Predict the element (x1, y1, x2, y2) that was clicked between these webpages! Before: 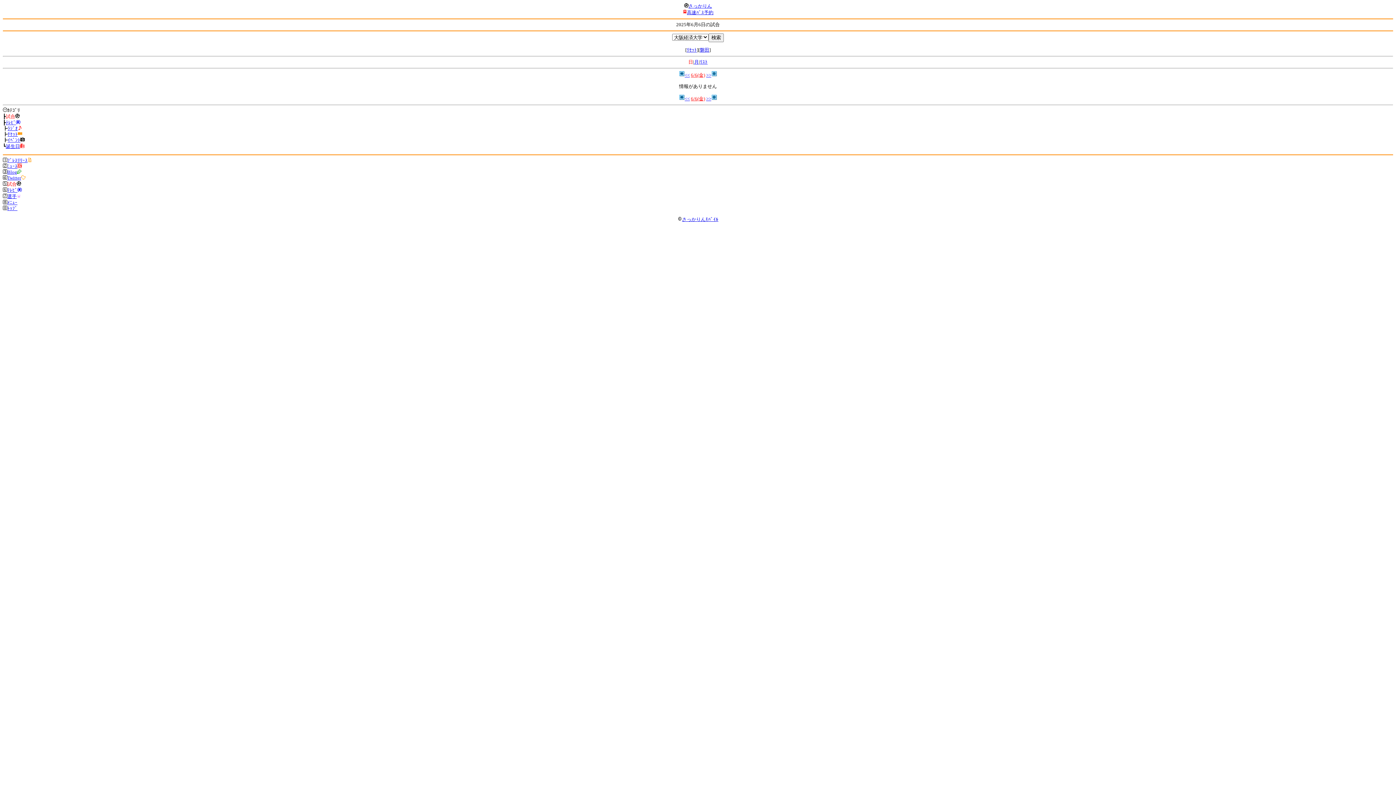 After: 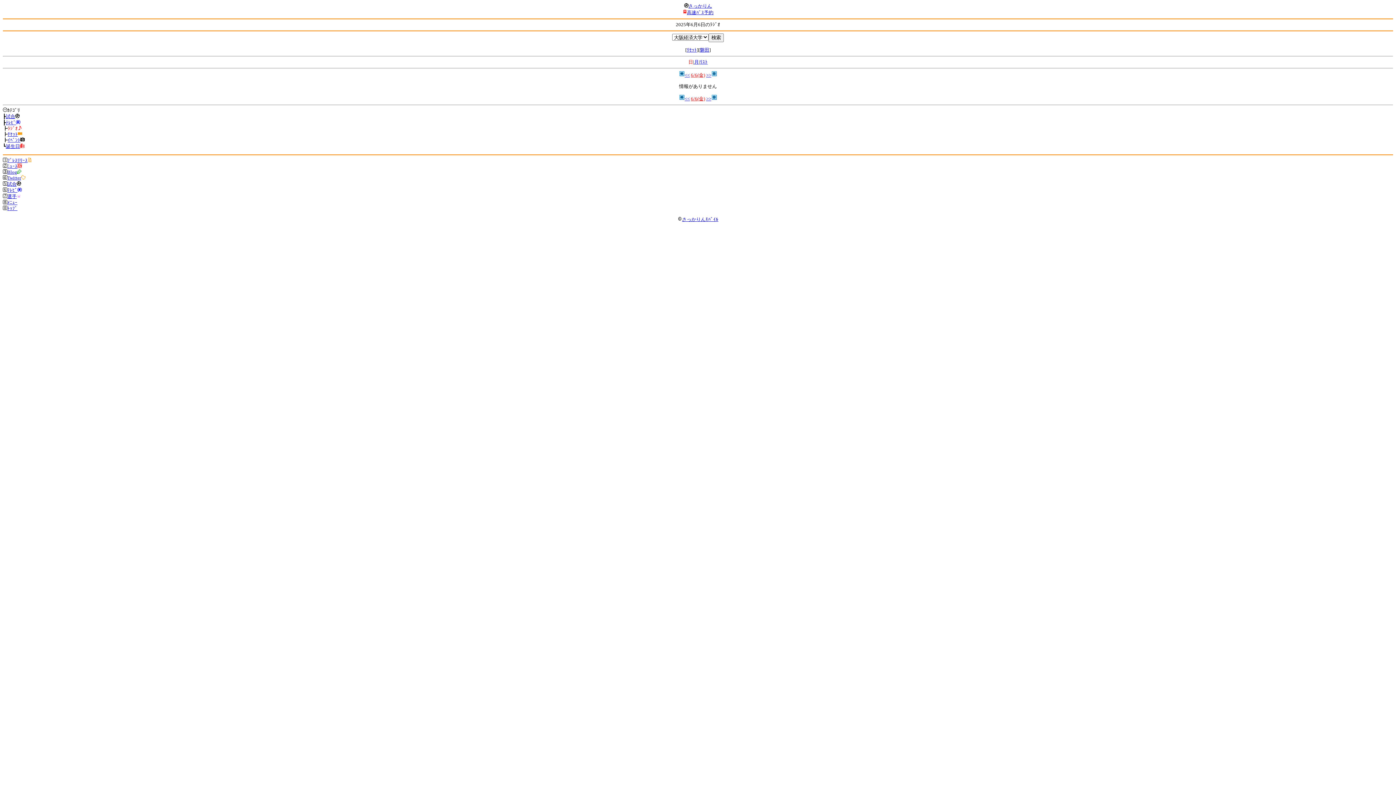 Action: label: ﾗｼﾞｵ bbox: (7, 125, 22, 131)